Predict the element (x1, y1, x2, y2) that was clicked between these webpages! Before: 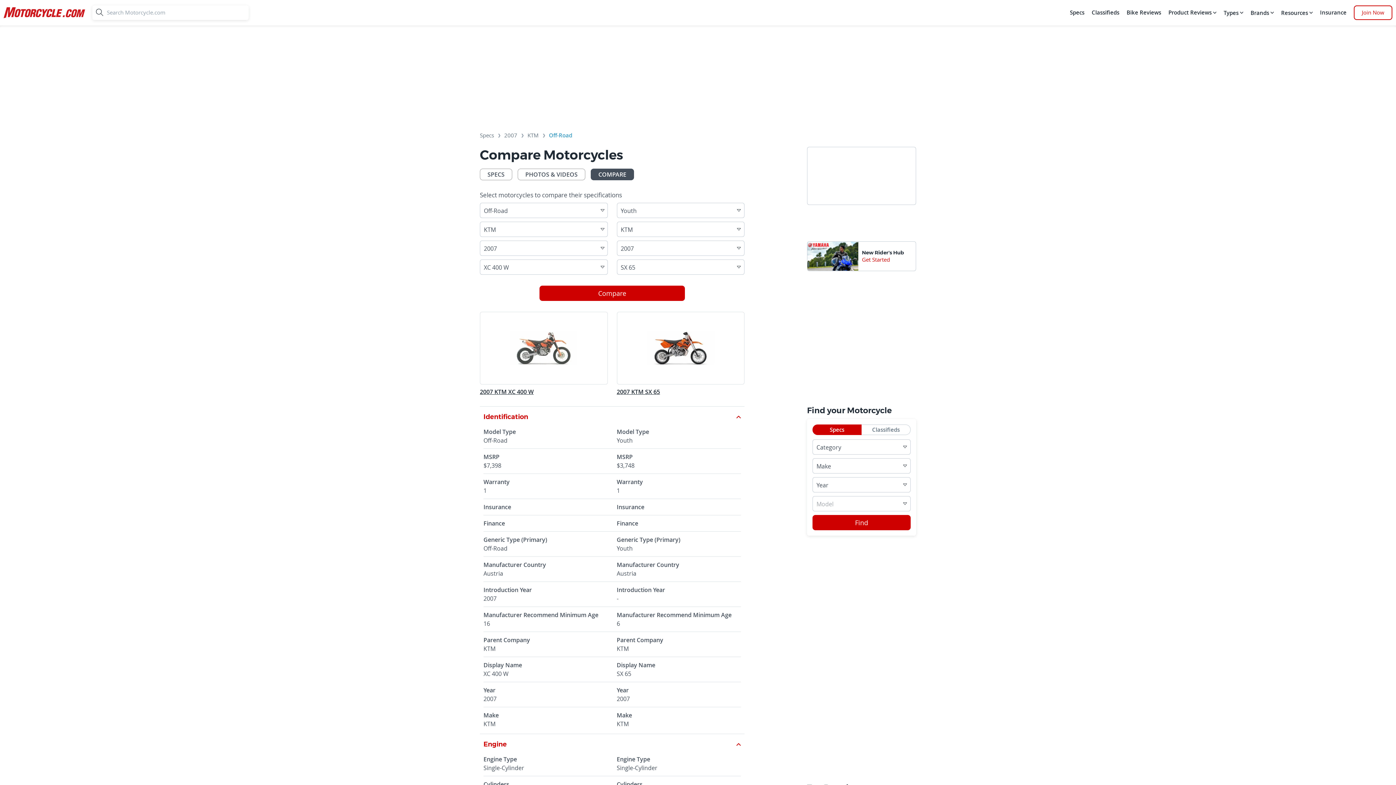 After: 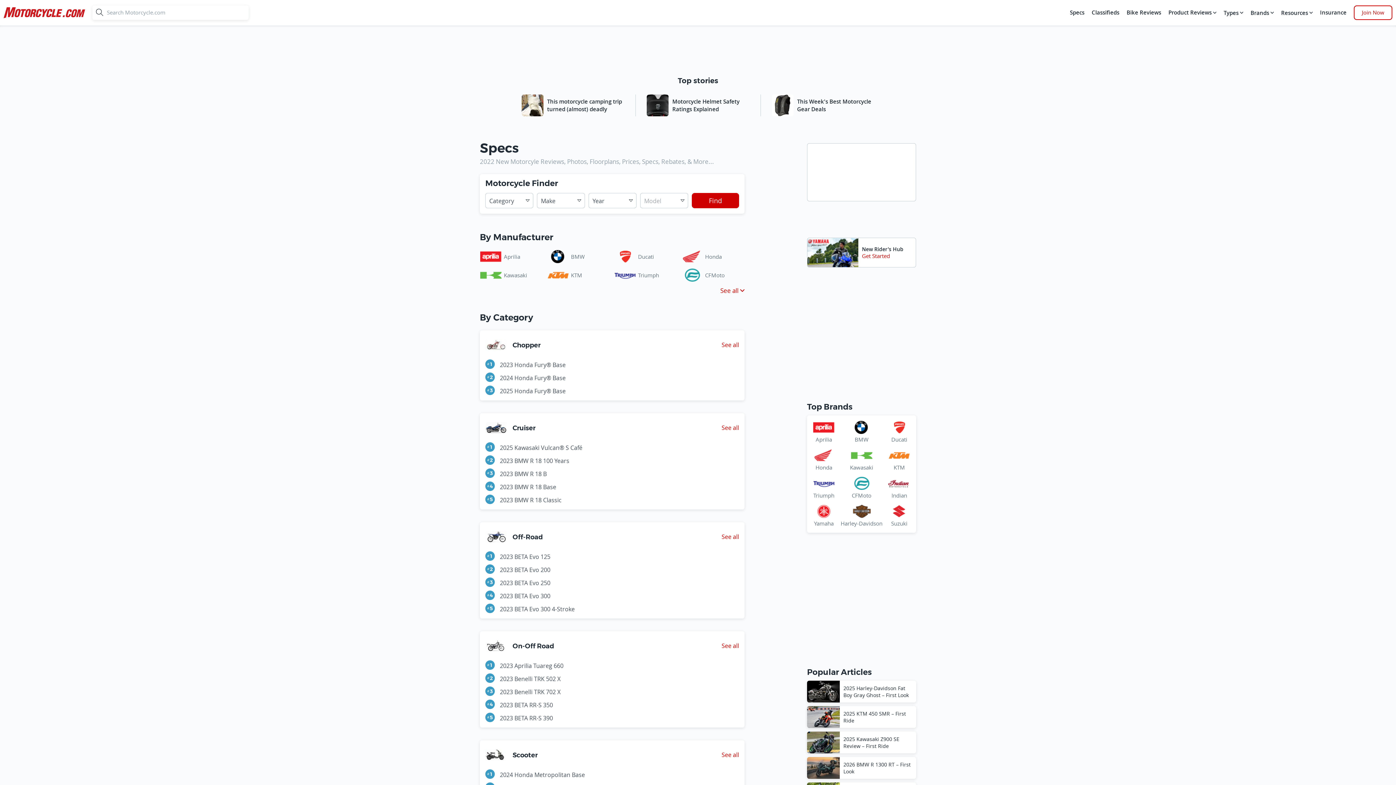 Action: bbox: (480, 132, 494, 141) label: Specs